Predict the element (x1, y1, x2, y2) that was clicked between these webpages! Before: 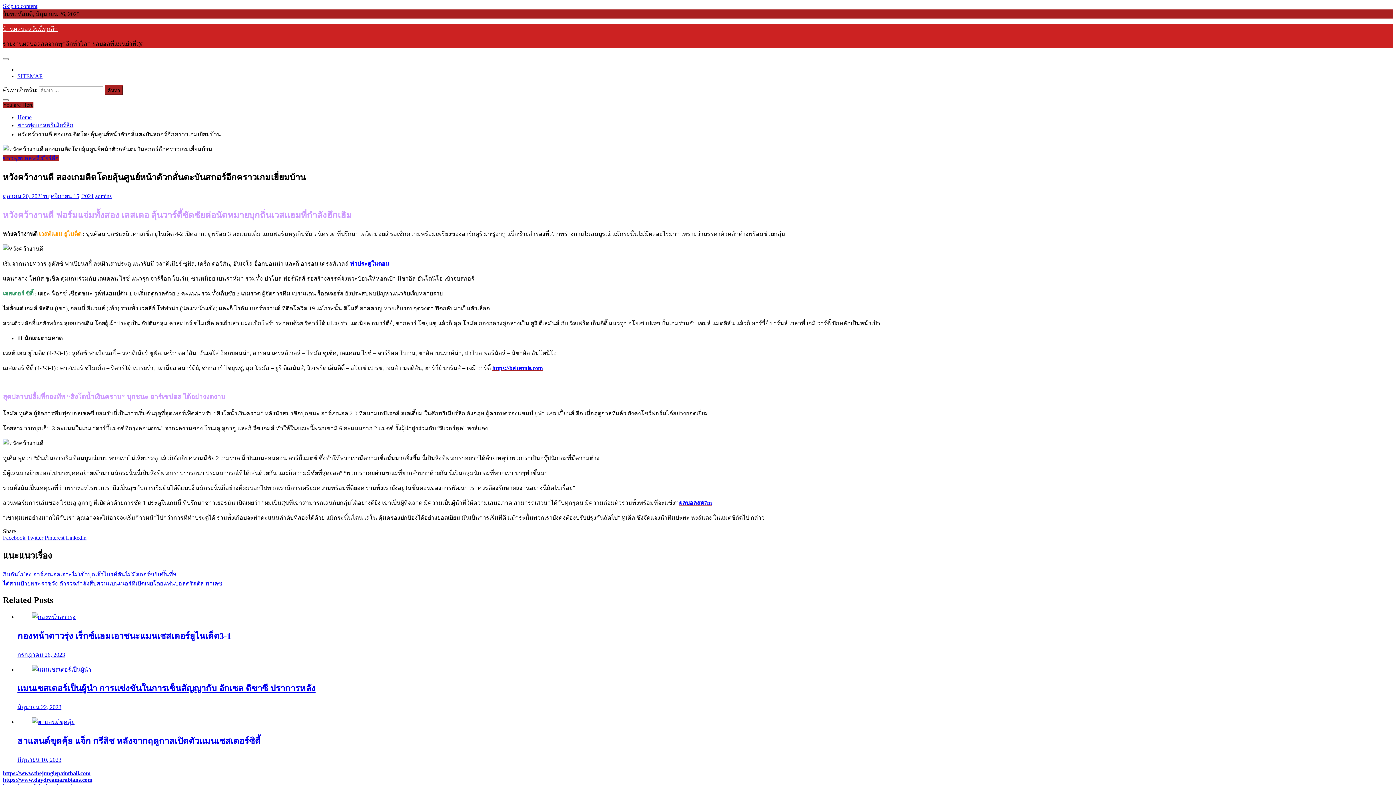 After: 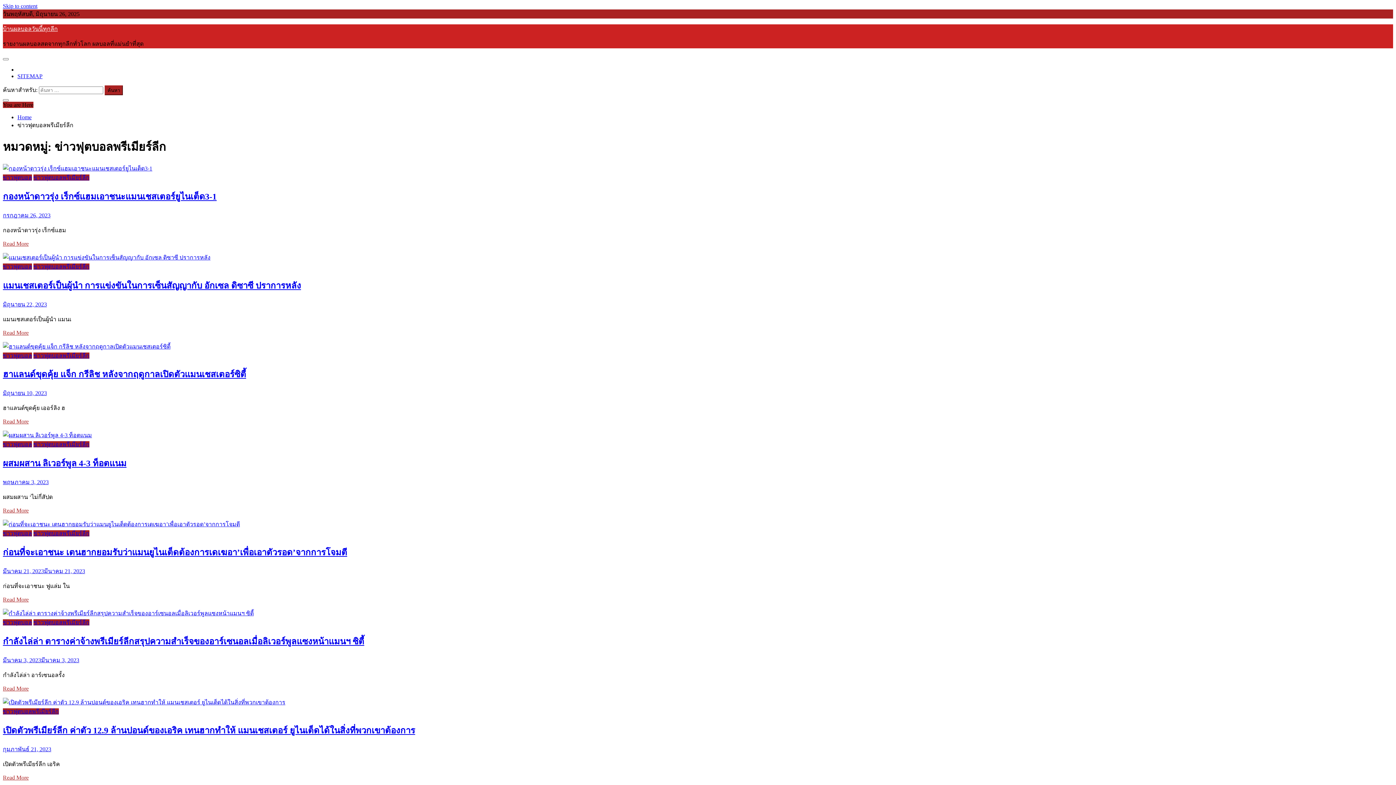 Action: bbox: (2, 155, 58, 161) label: ข่าวฟุตบอลพรีเมียร์ลีก